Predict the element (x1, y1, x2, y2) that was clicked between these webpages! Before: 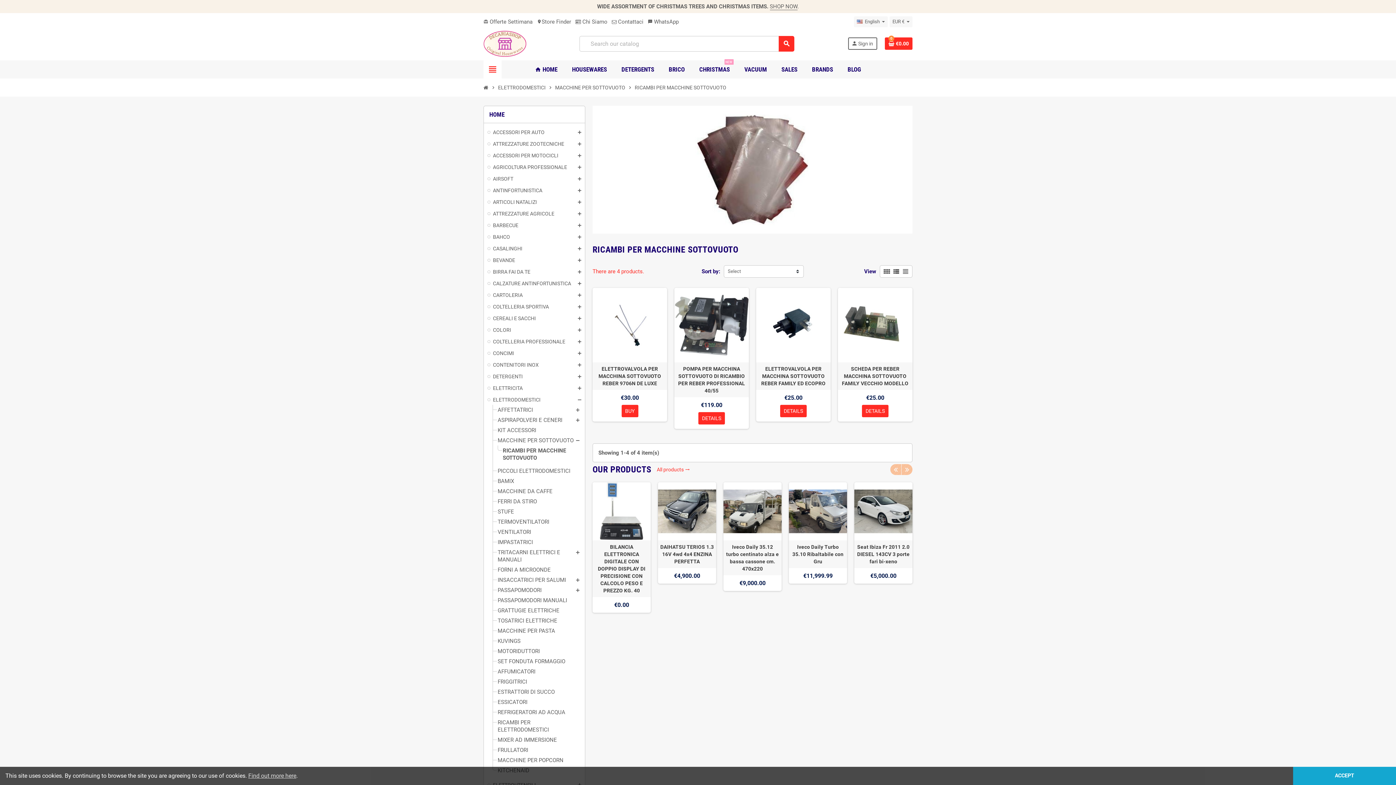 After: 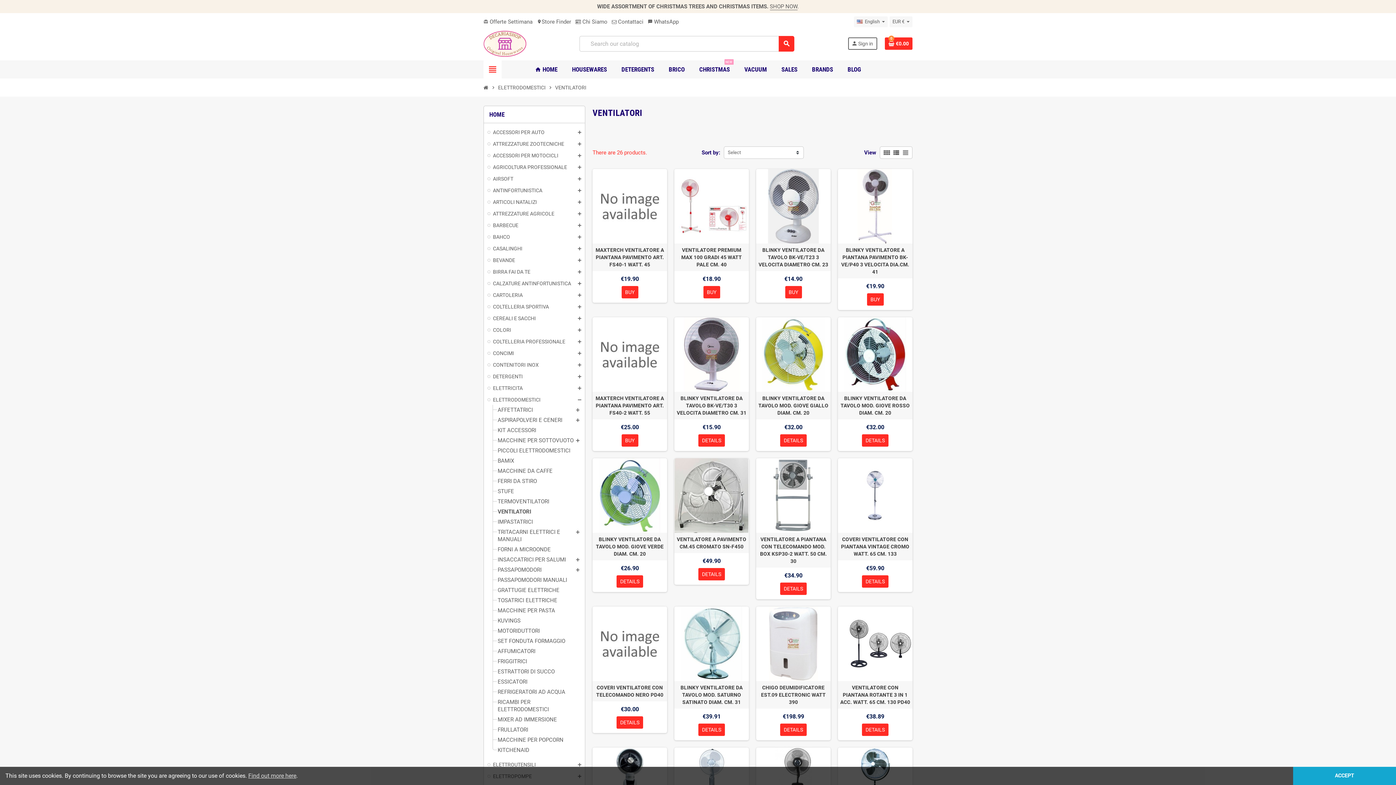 Action: label: VENTILATORI bbox: (497, 529, 531, 535)